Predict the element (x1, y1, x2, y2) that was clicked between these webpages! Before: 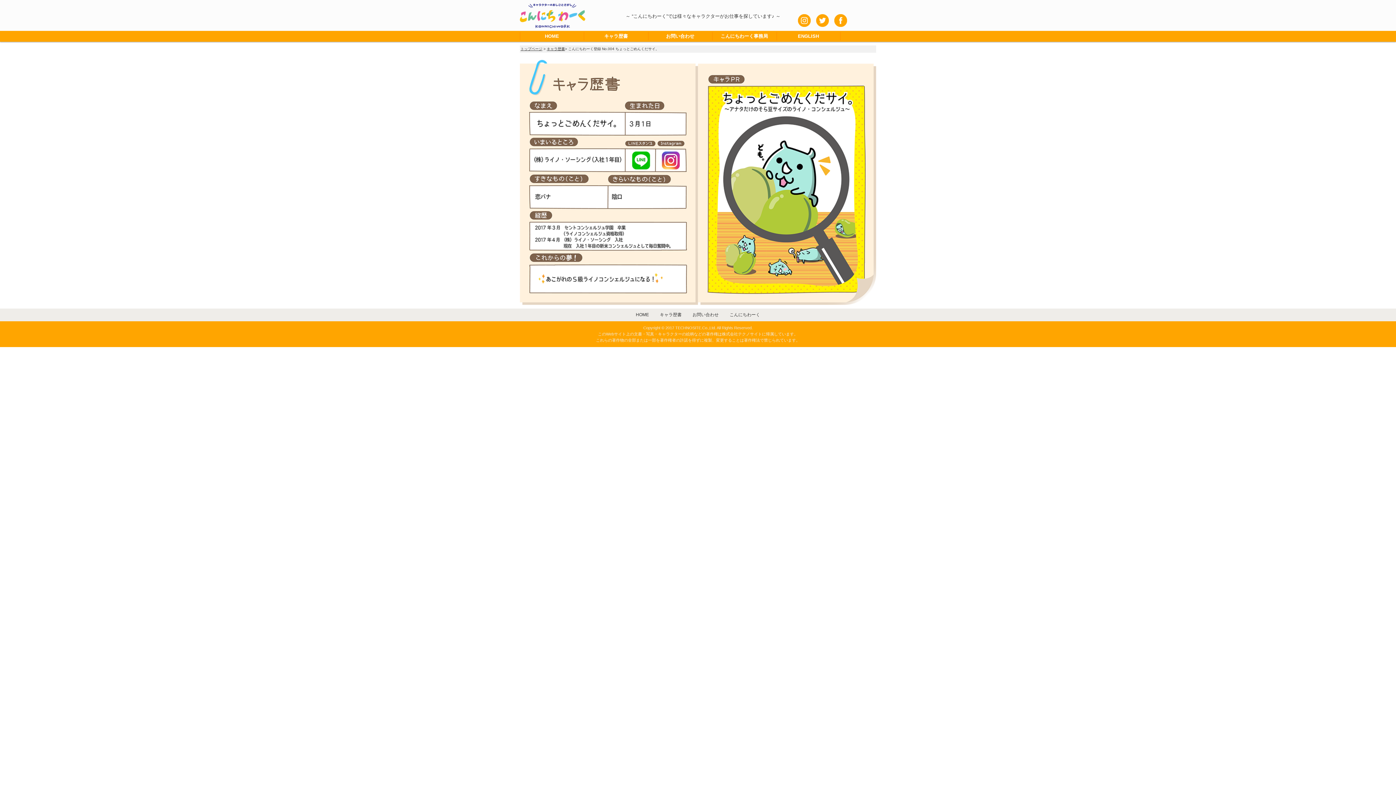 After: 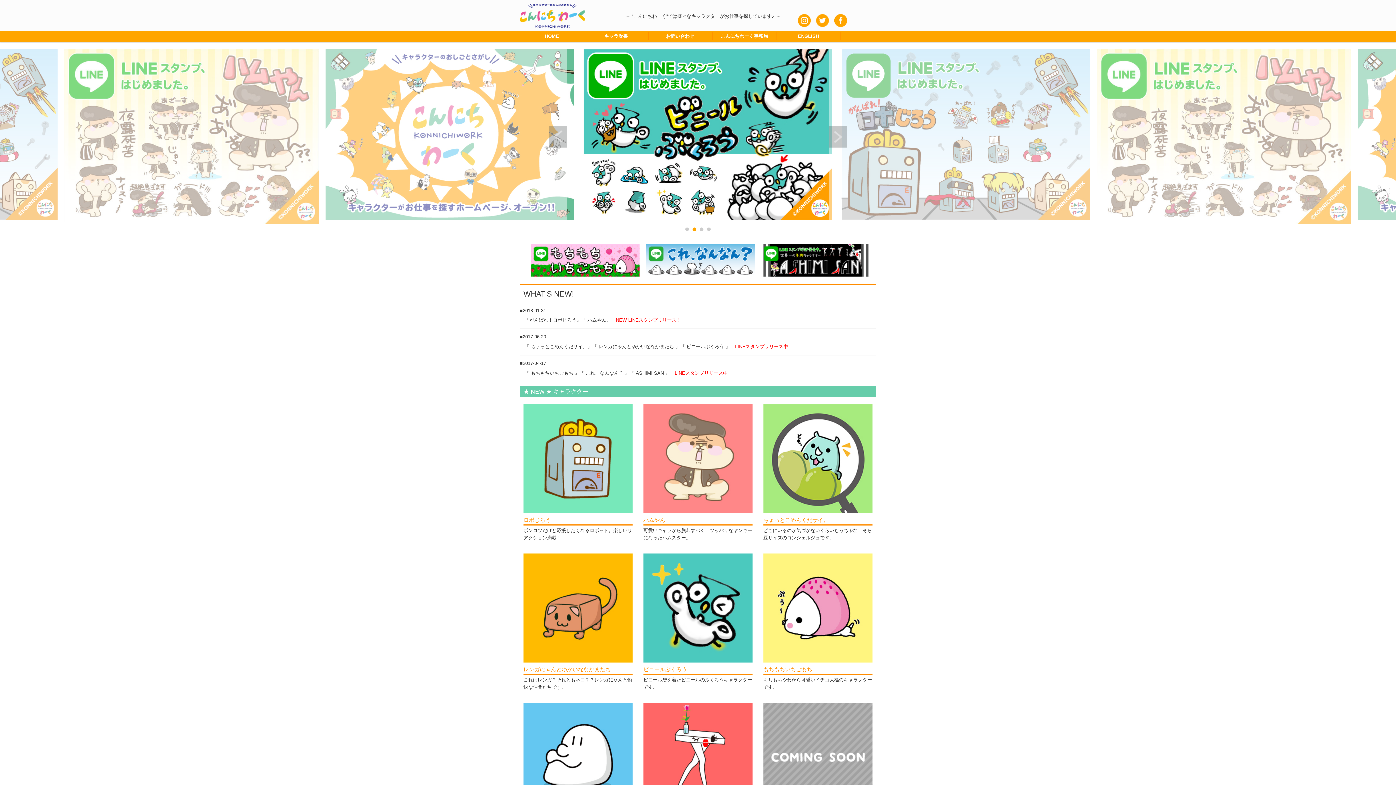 Action: label: トップページ bbox: (520, 46, 542, 50)